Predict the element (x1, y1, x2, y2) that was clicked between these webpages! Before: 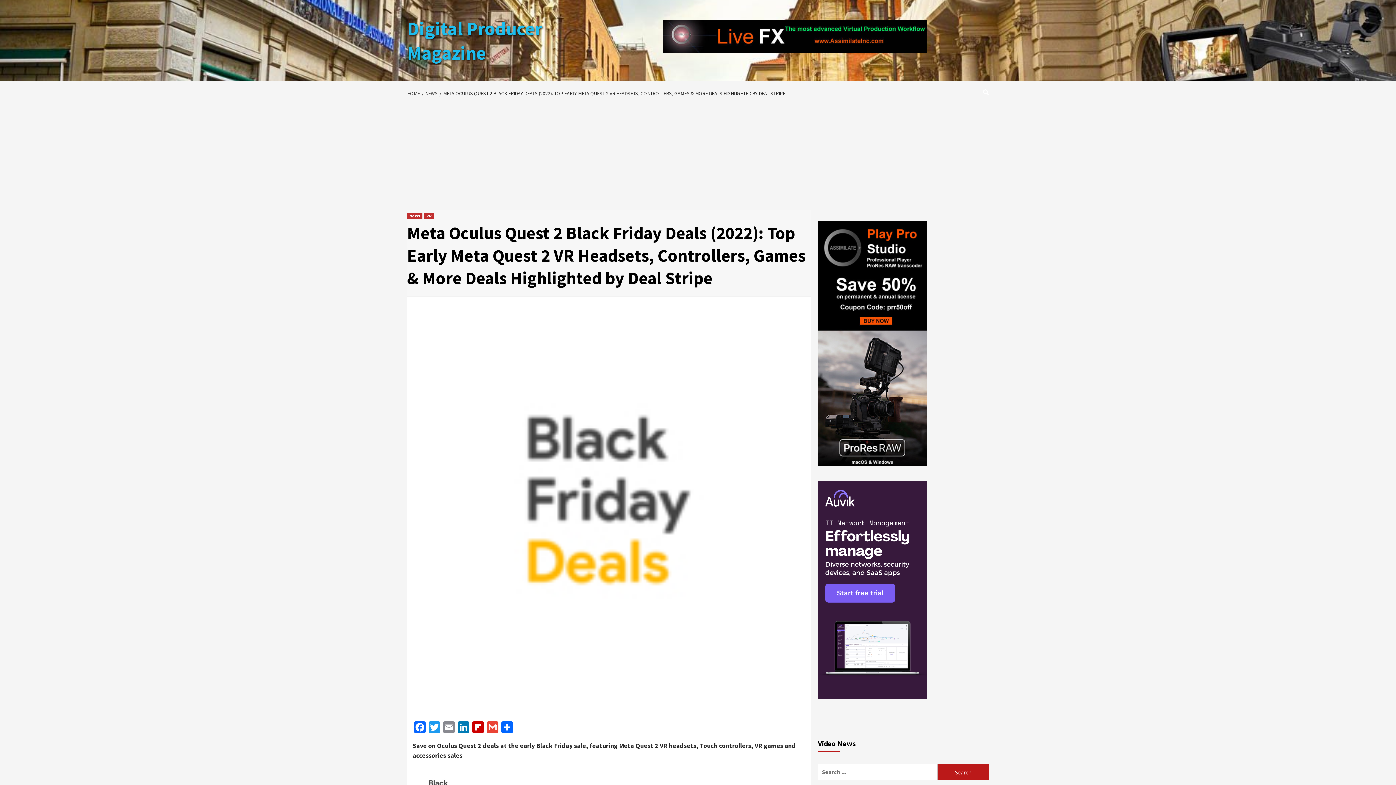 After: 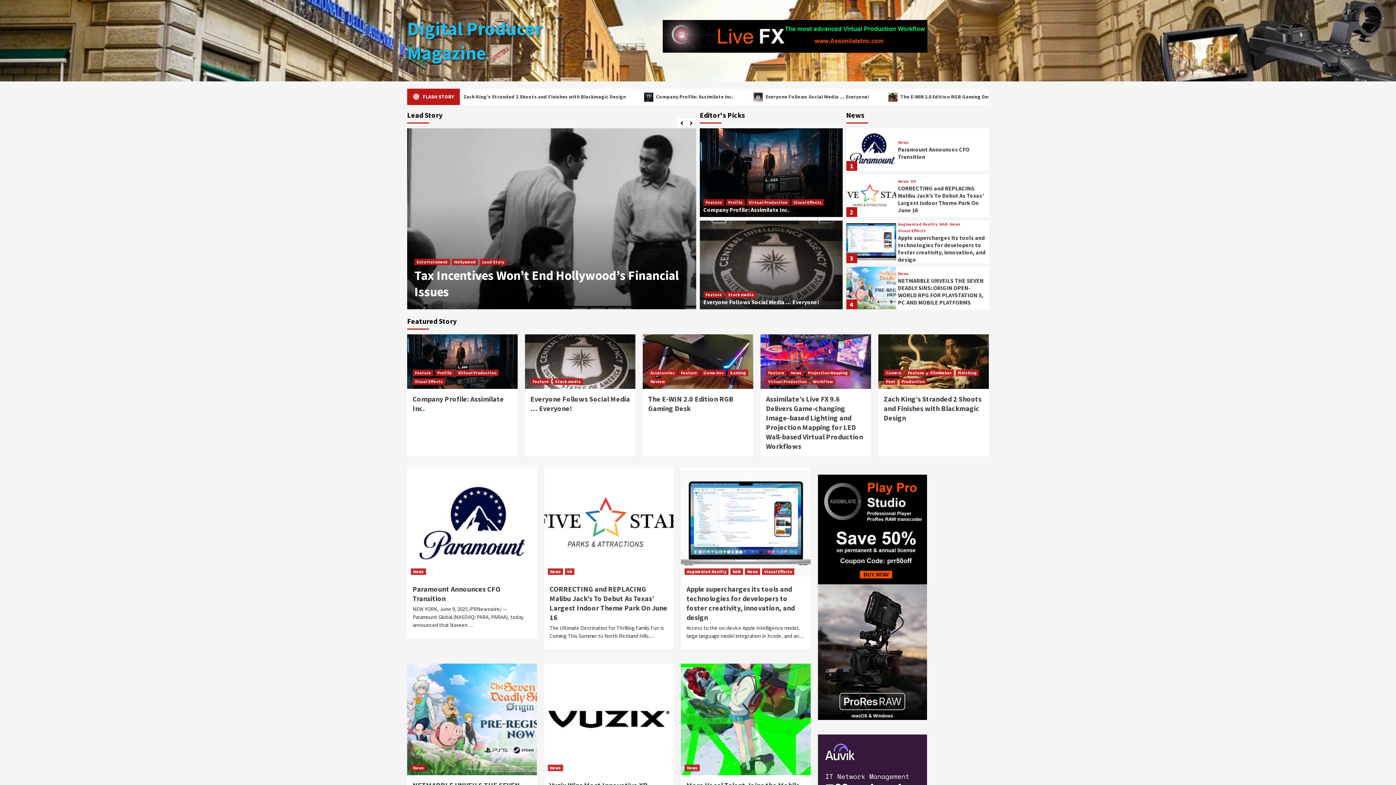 Action: label: HOME bbox: (407, 90, 421, 96)